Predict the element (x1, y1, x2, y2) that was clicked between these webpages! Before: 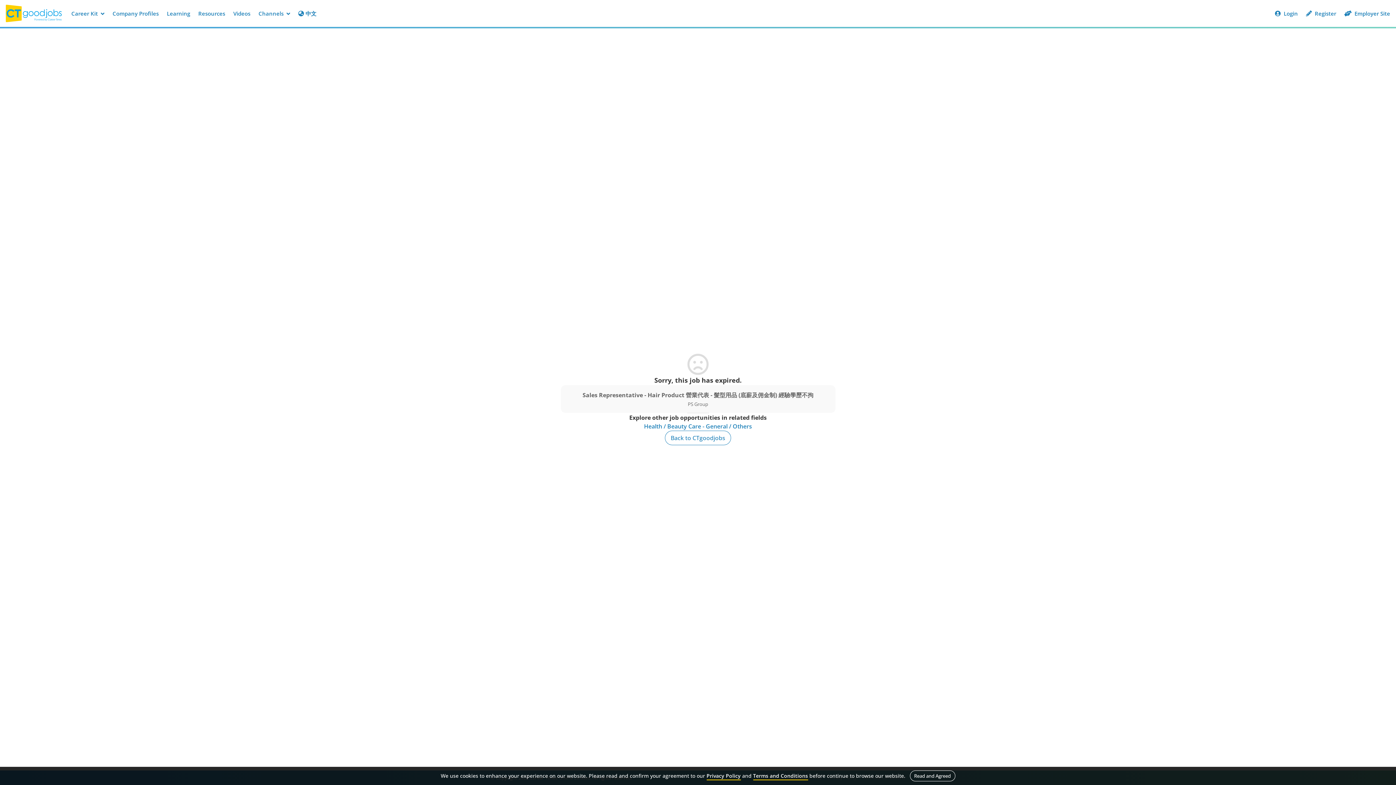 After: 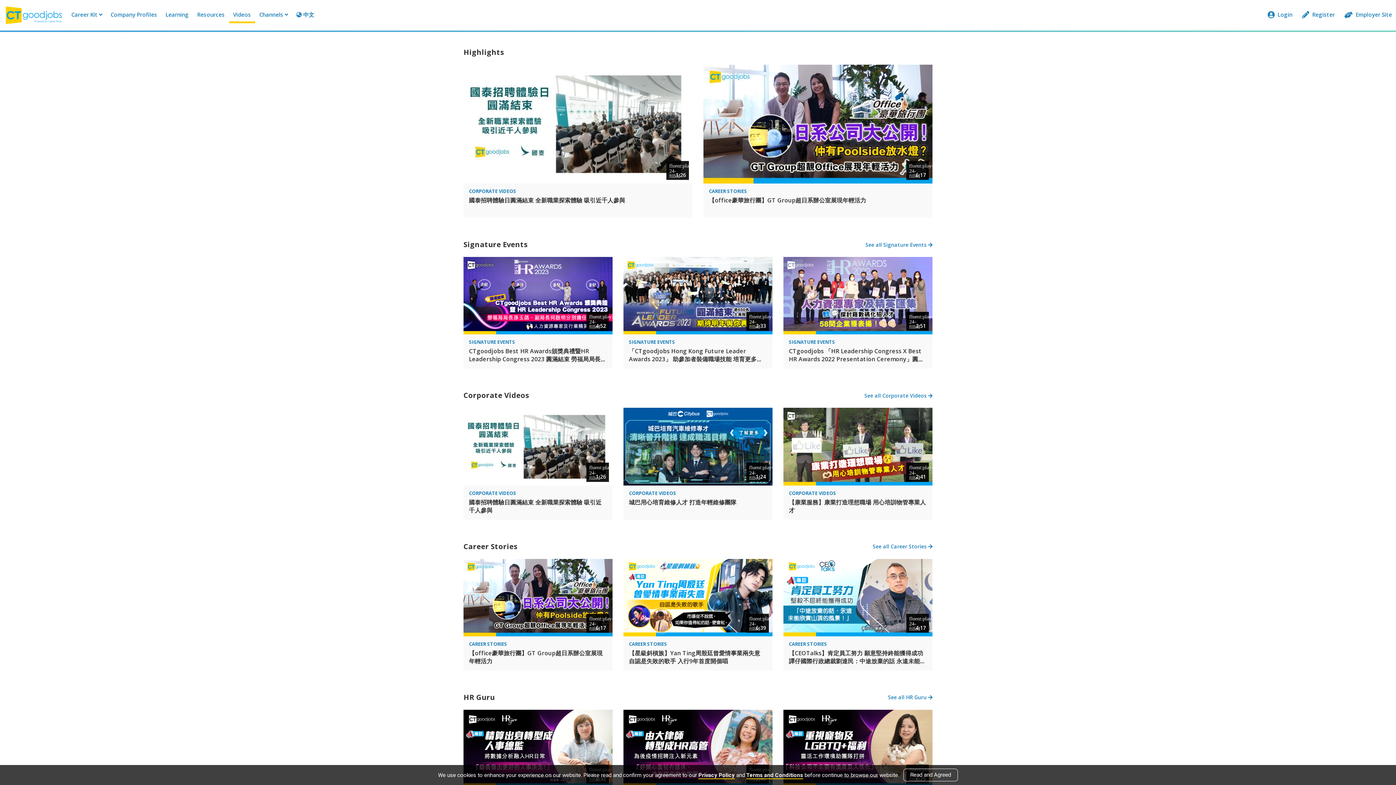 Action: label: Videos bbox: (229, 6, 254, 20)